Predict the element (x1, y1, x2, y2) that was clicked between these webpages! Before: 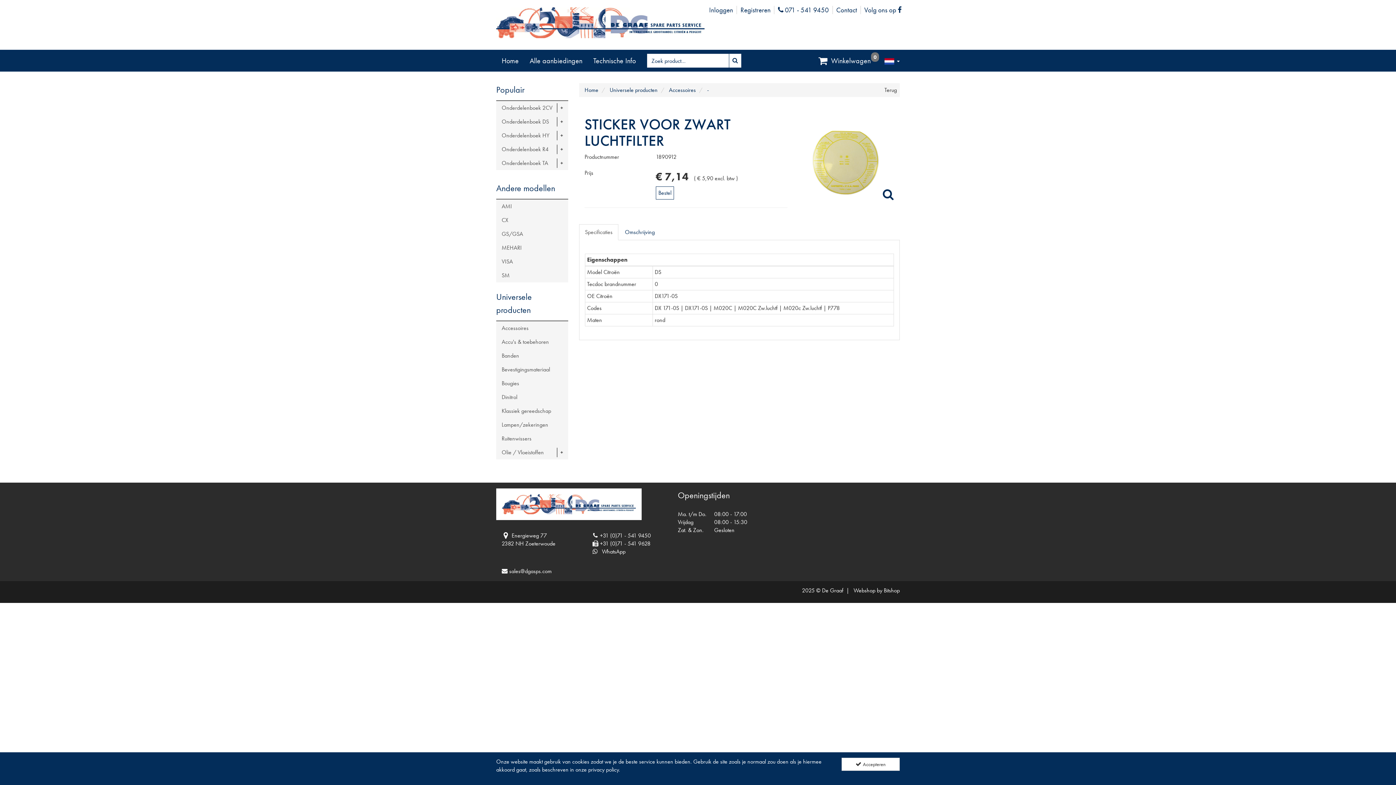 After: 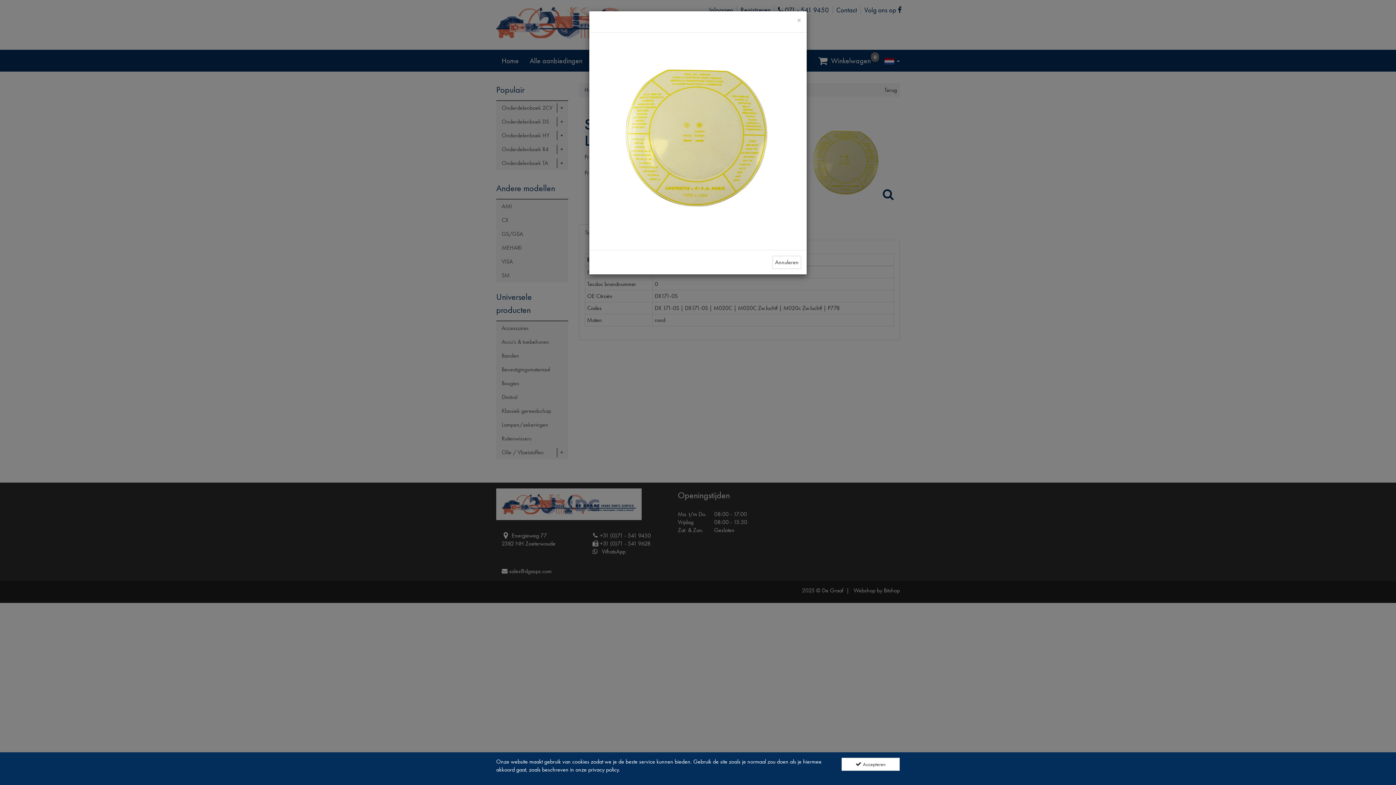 Action: bbox: (798, 116, 894, 212)